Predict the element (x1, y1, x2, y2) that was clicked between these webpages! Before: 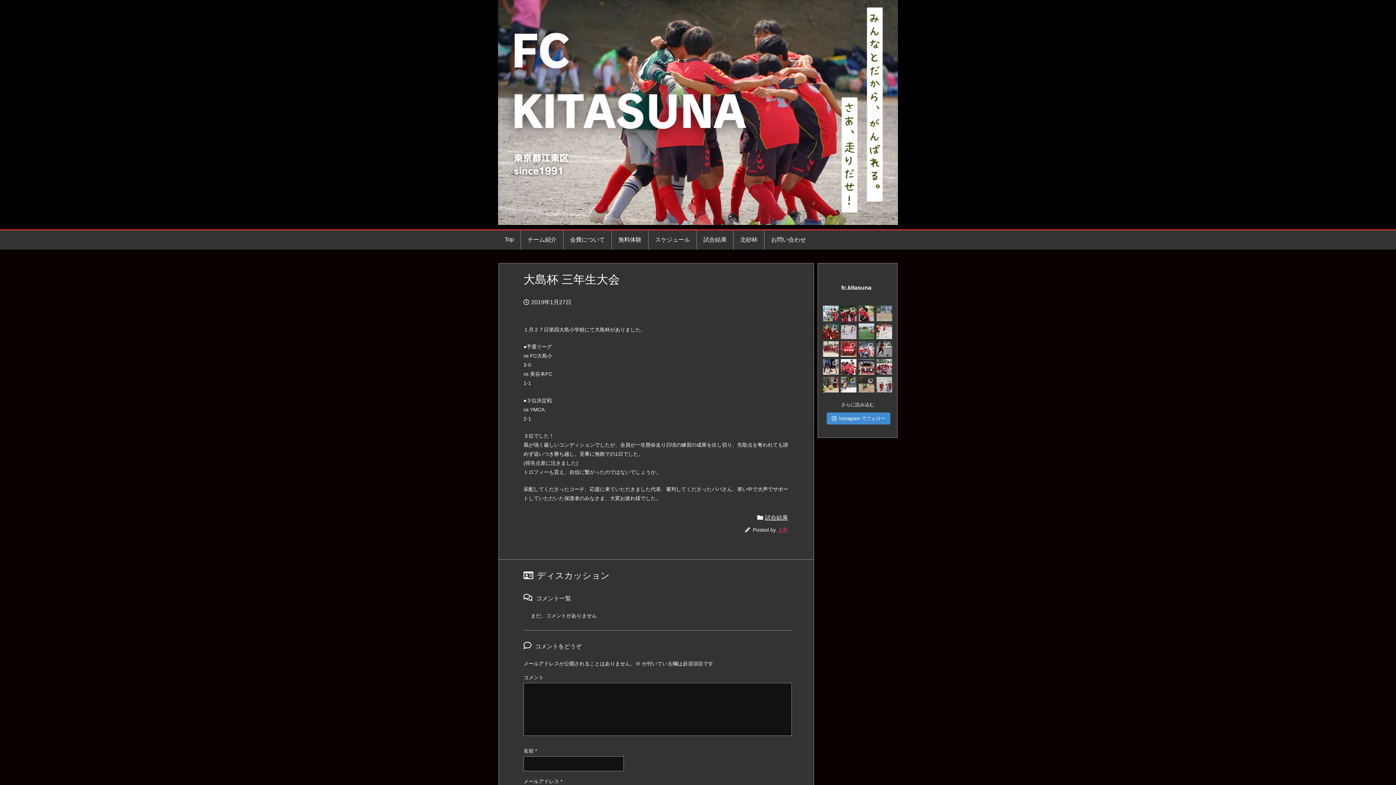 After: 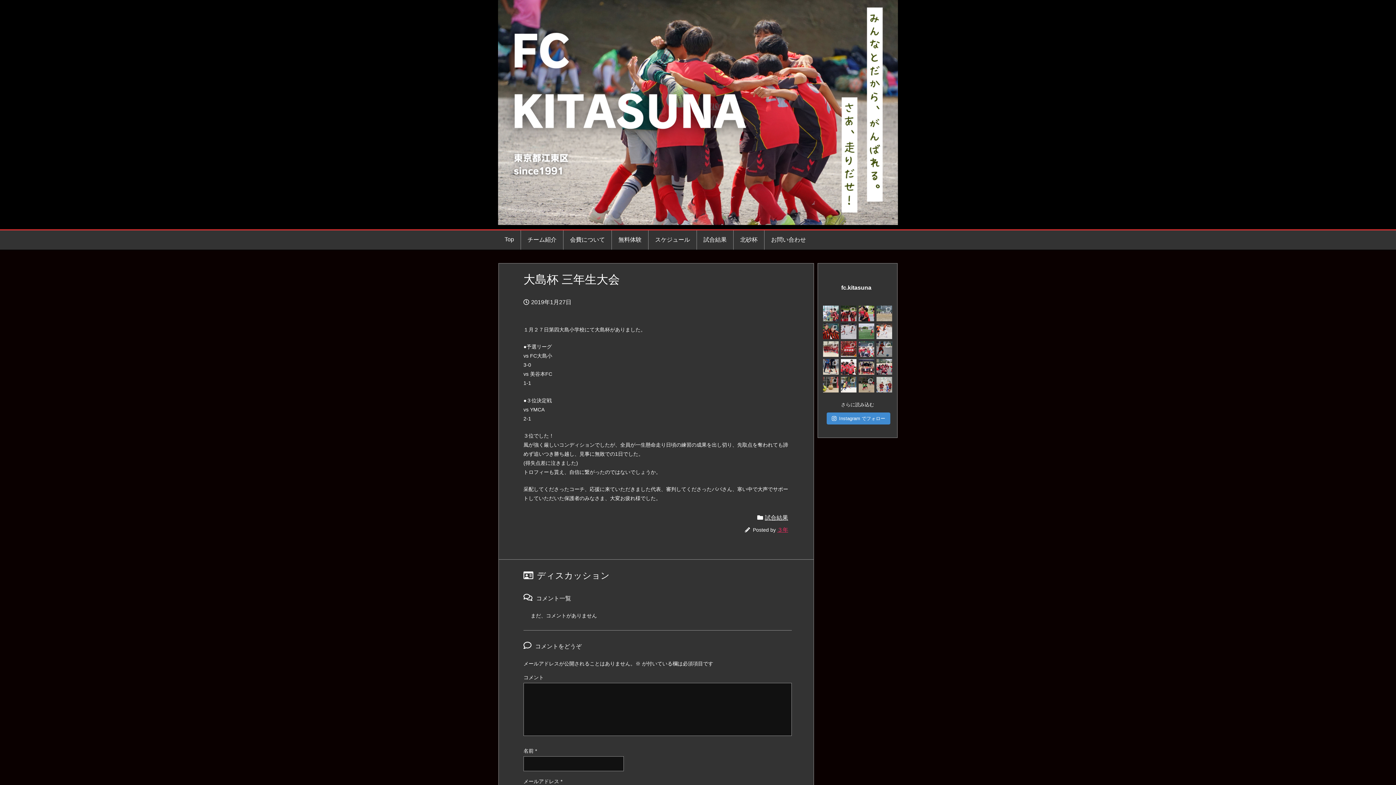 Action: bbox: (841, 341, 856, 357) label: FC北砂では入会希望者を随時募集して